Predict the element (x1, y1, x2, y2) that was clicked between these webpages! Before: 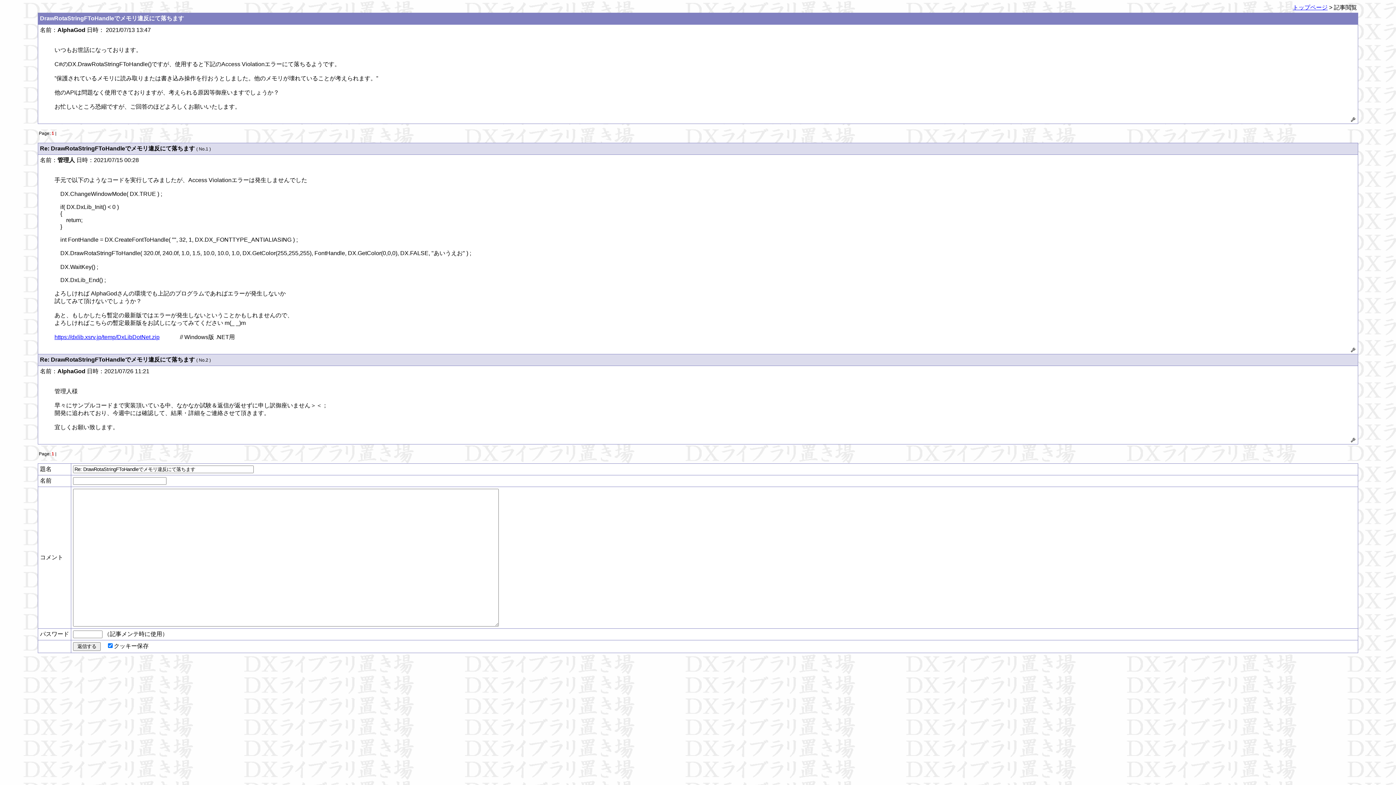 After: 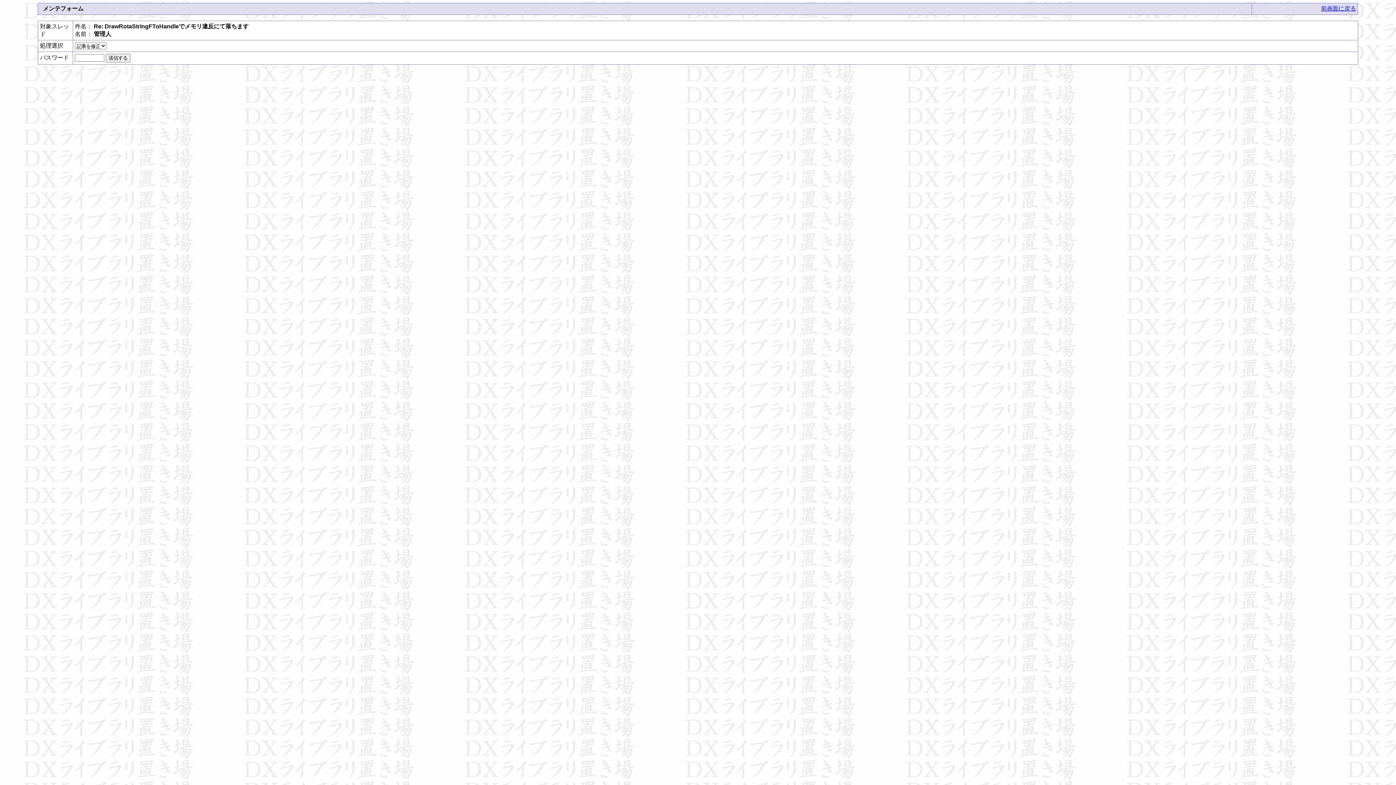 Action: bbox: (1351, 347, 1356, 353)